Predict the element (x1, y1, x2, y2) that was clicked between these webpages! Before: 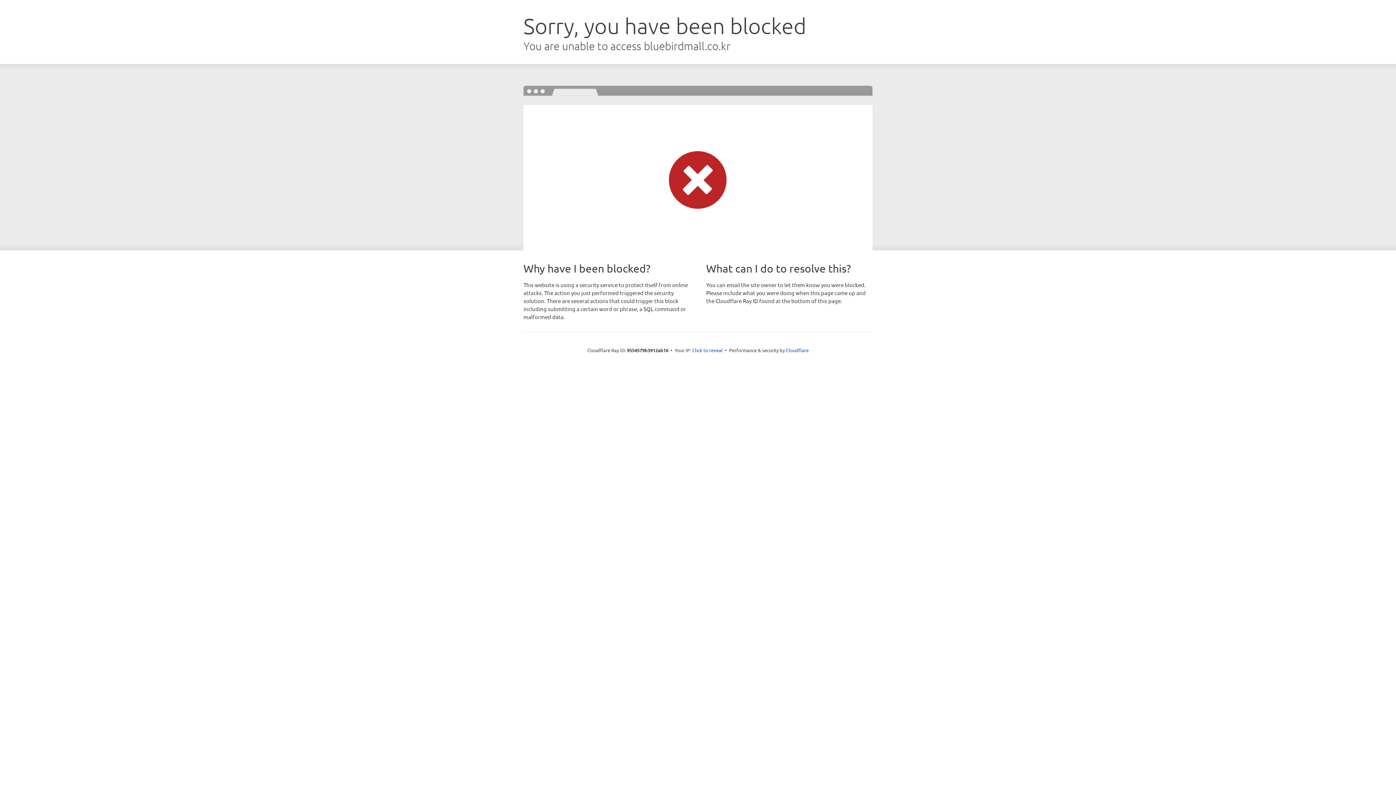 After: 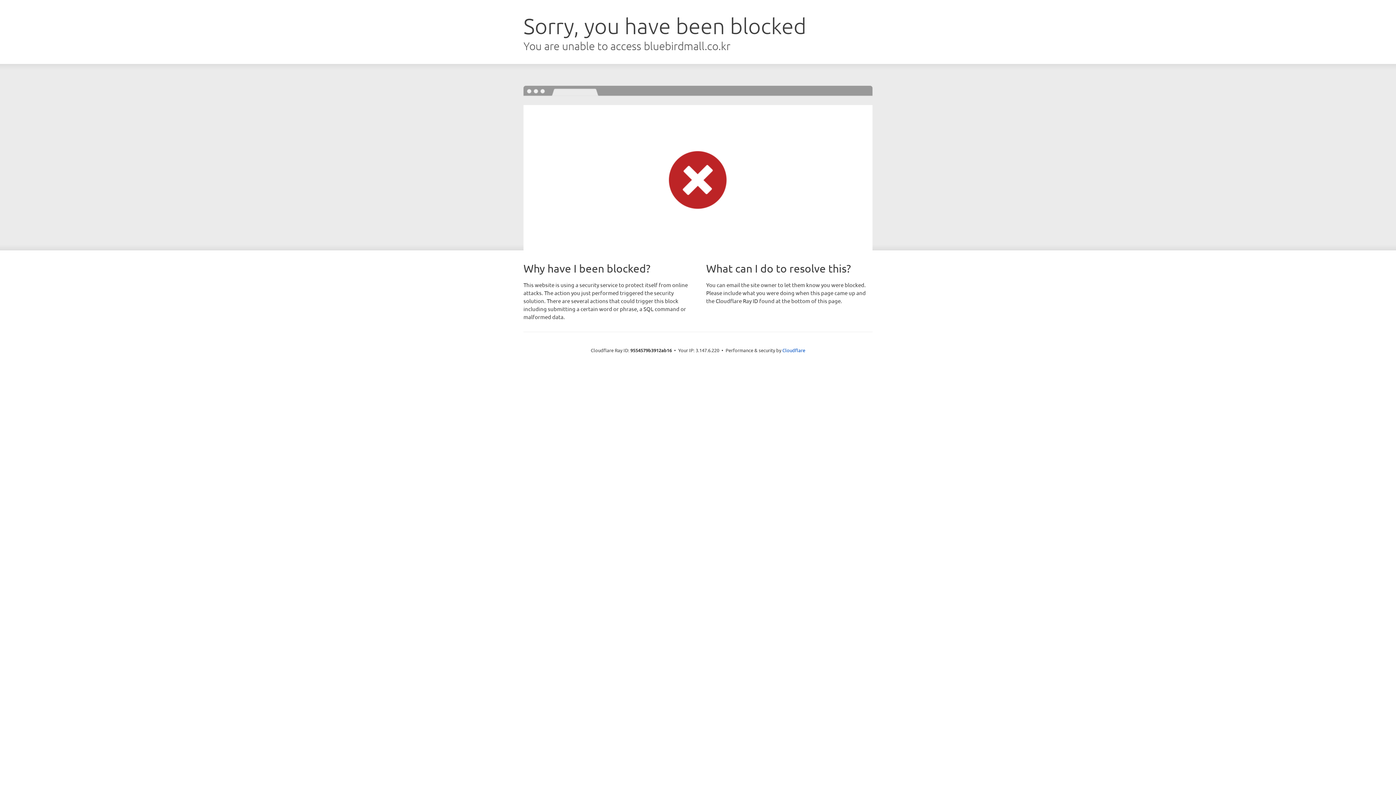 Action: label: Click to reveal bbox: (692, 346, 722, 353)